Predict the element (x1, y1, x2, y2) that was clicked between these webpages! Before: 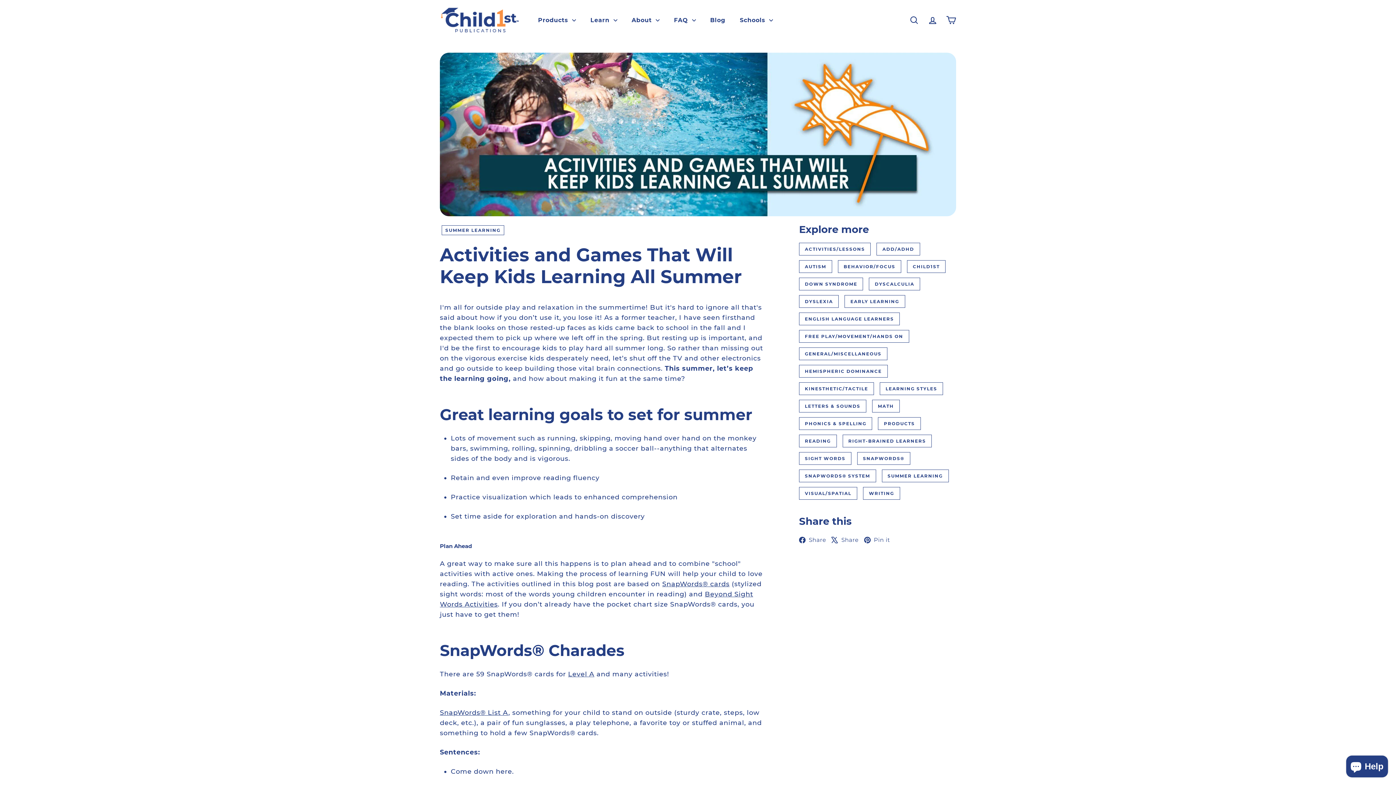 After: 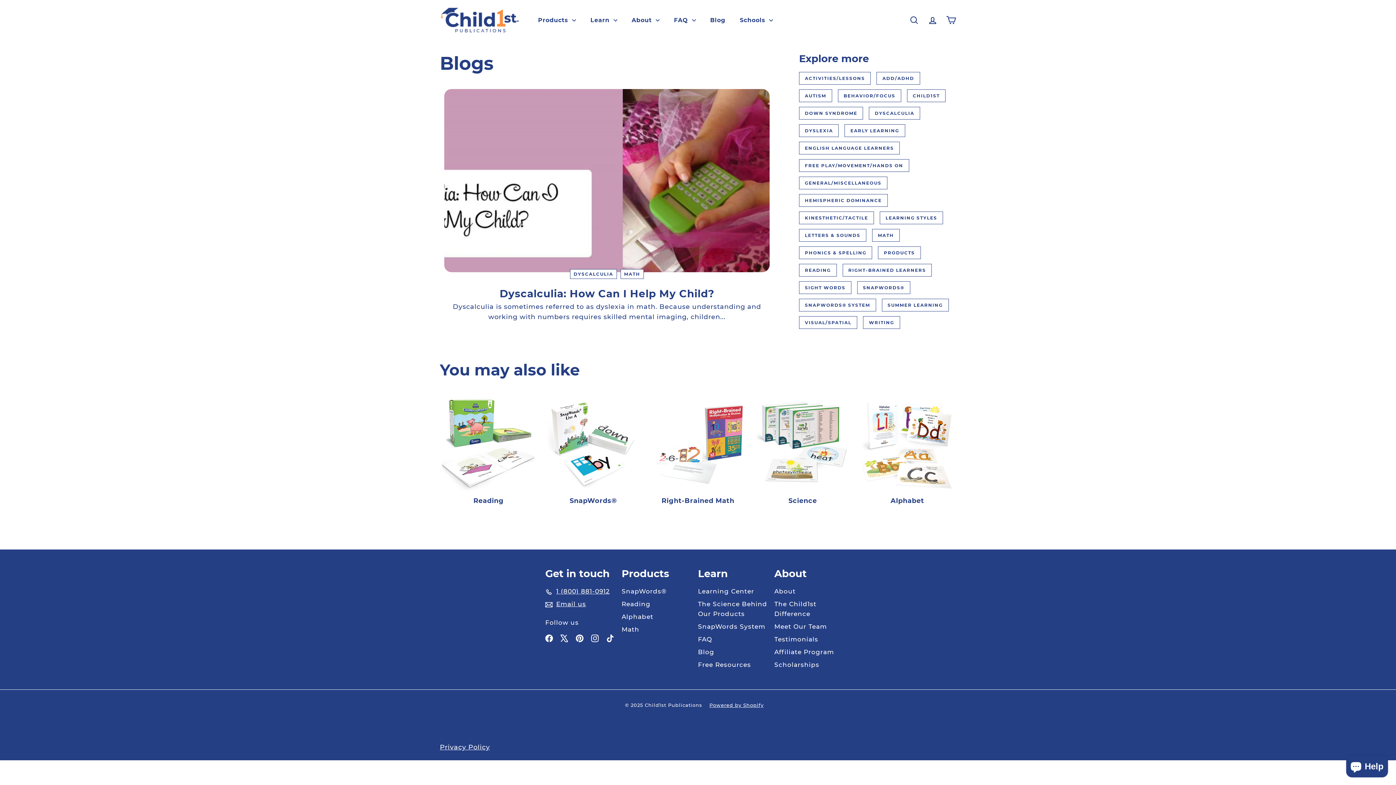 Action: label: DYSCALCULIA bbox: (869, 277, 920, 290)